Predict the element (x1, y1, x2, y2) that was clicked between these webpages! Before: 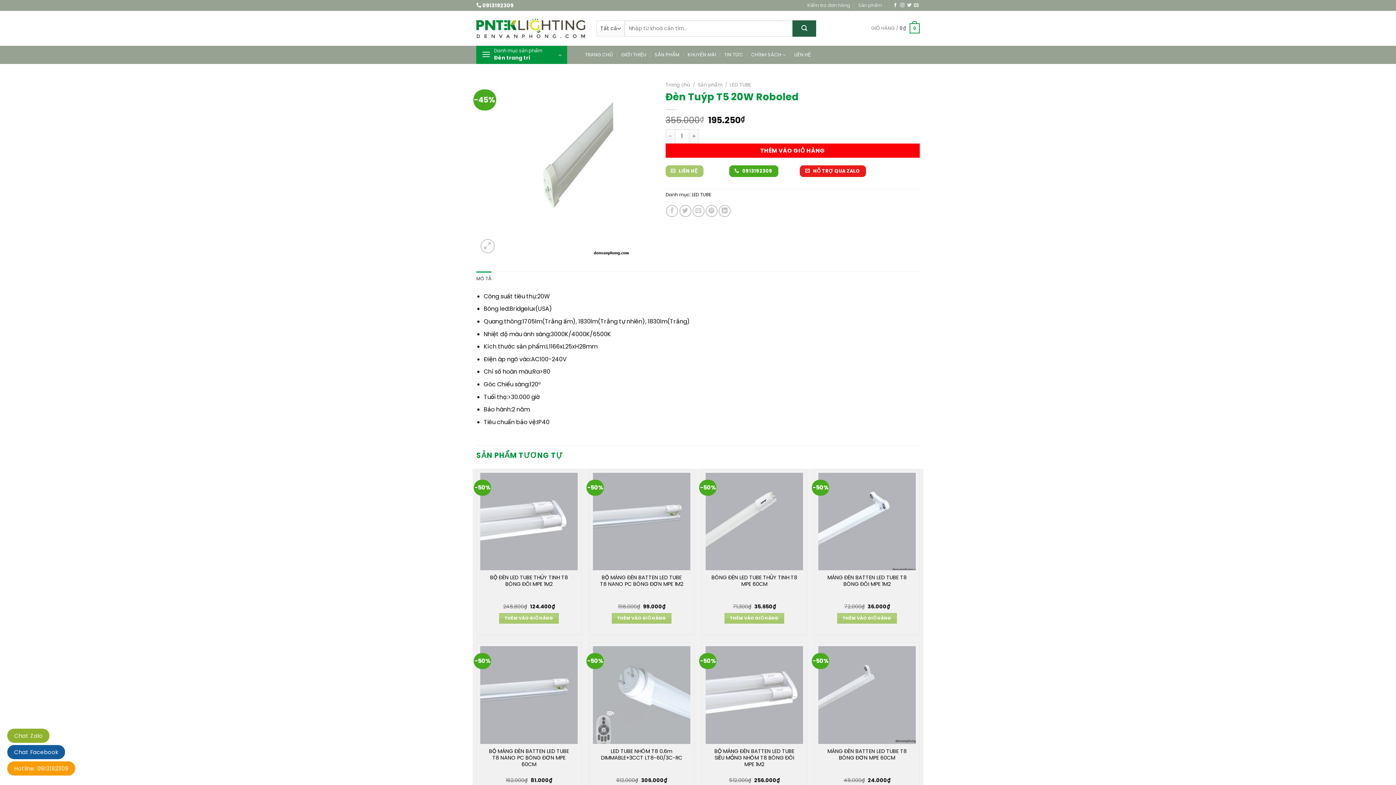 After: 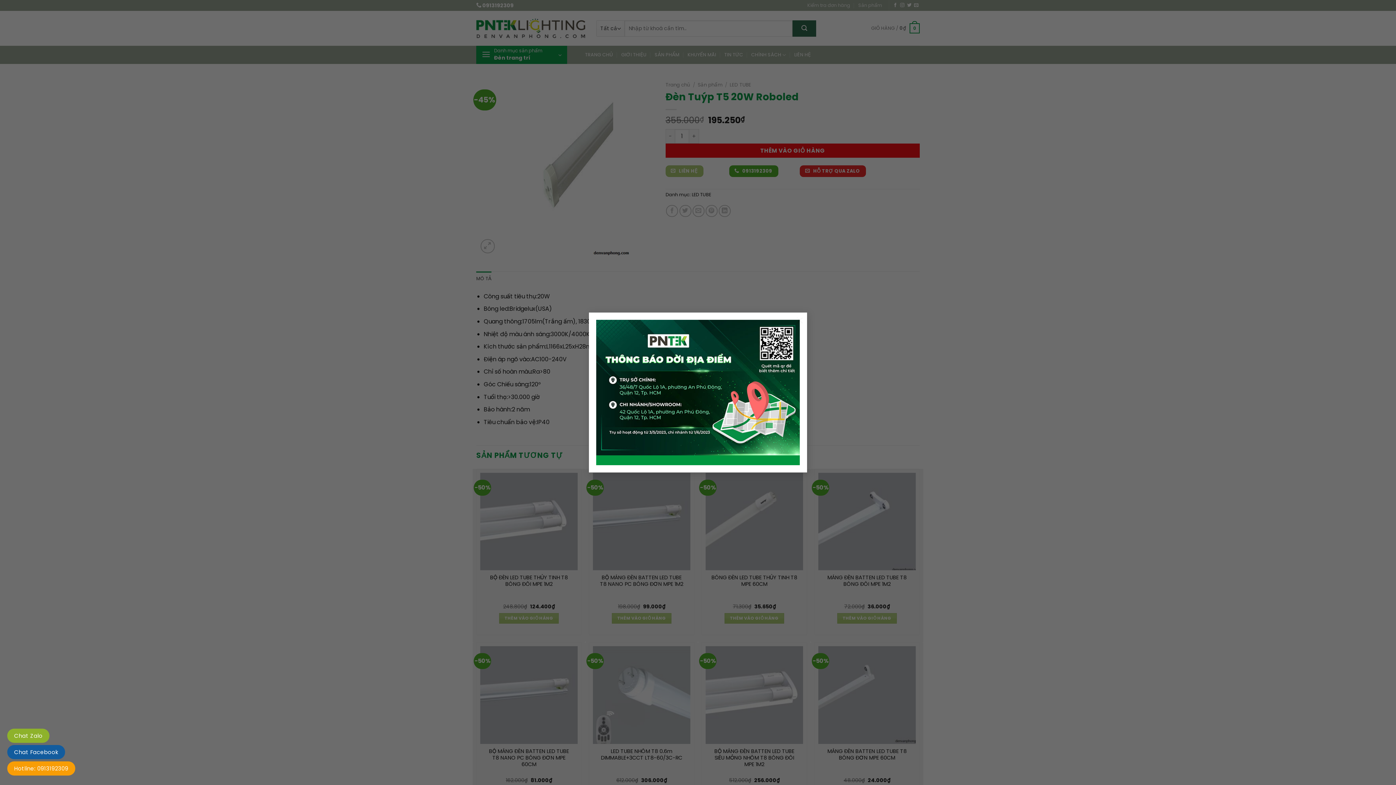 Action: label: Hotline: 0913192309 bbox: (14, 765, 68, 772)